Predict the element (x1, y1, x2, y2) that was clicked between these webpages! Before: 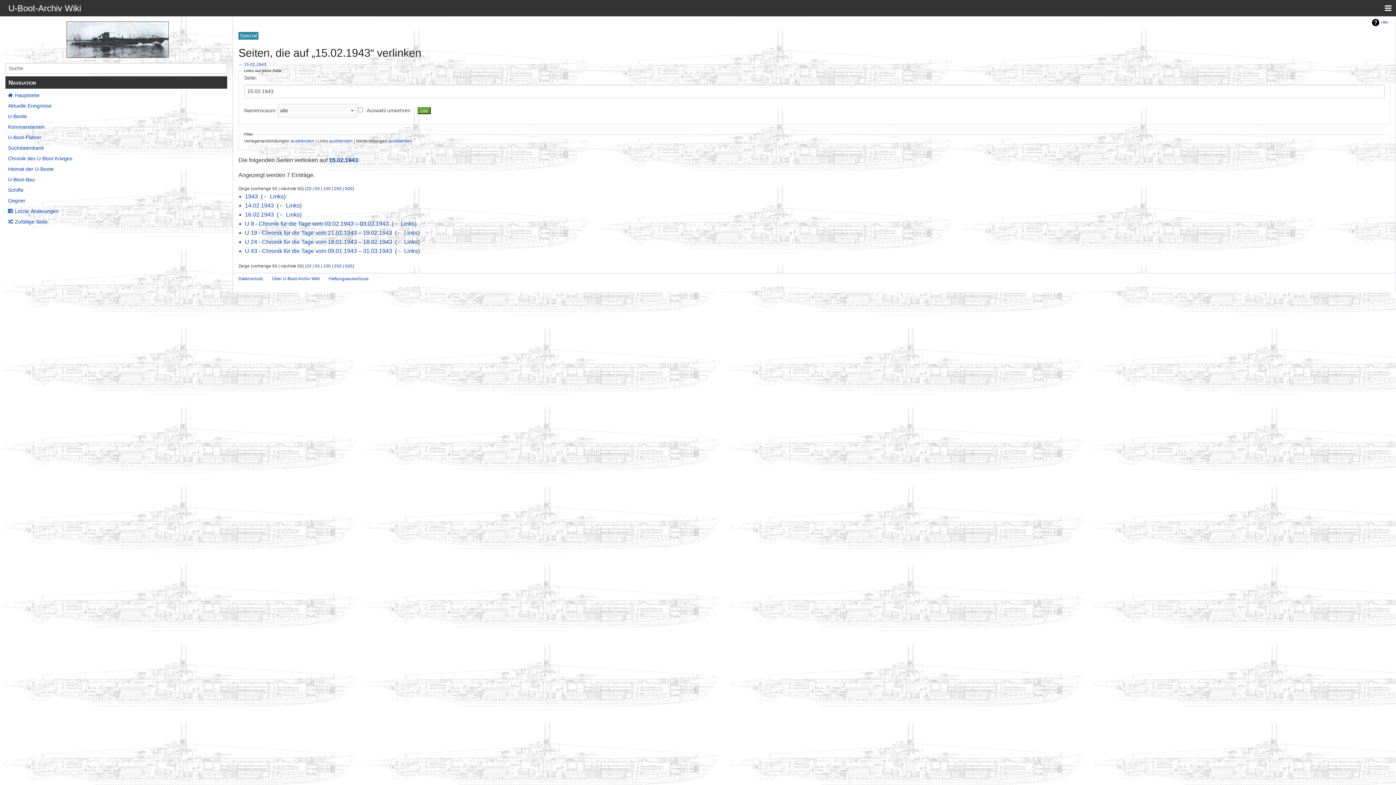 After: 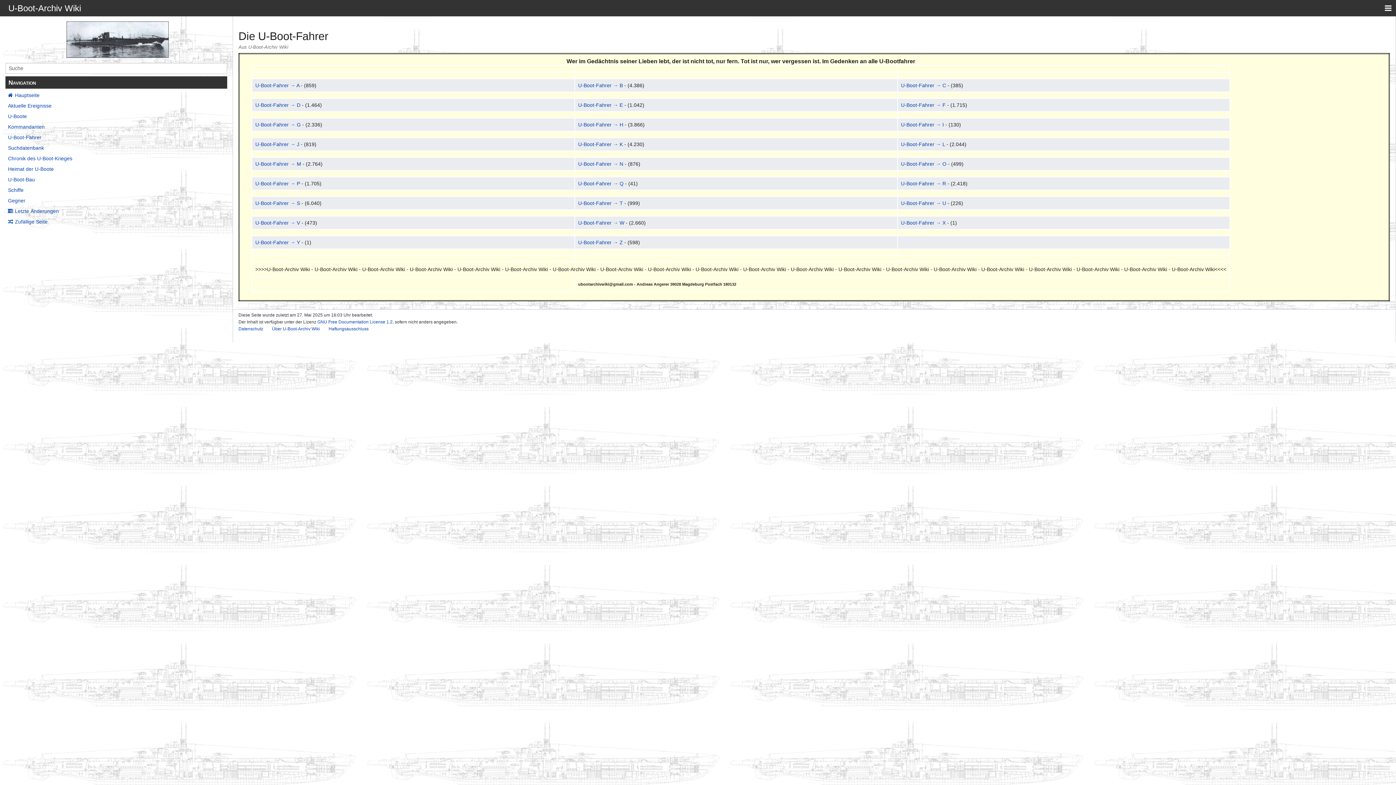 Action: label: U-Boot-Fahrer bbox: (5, 133, 227, 141)